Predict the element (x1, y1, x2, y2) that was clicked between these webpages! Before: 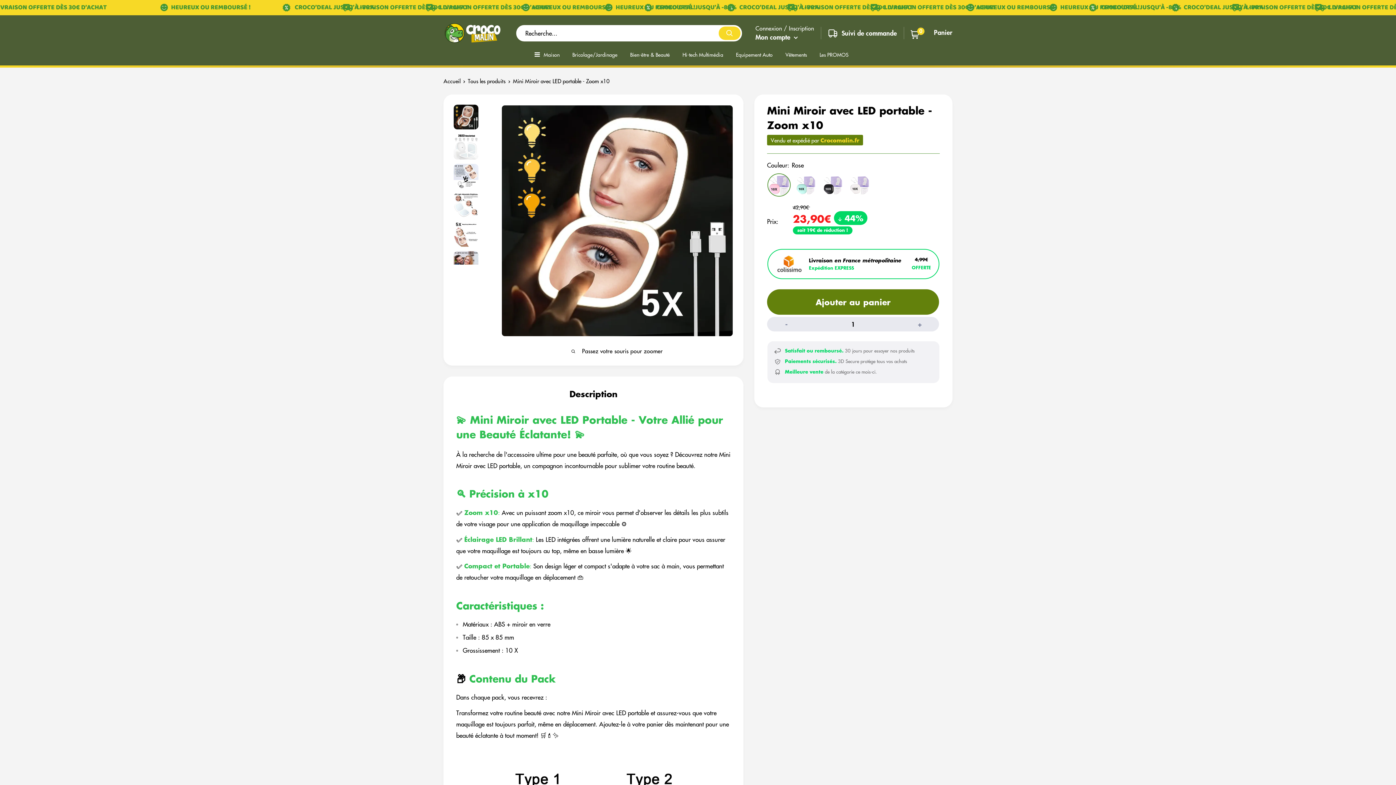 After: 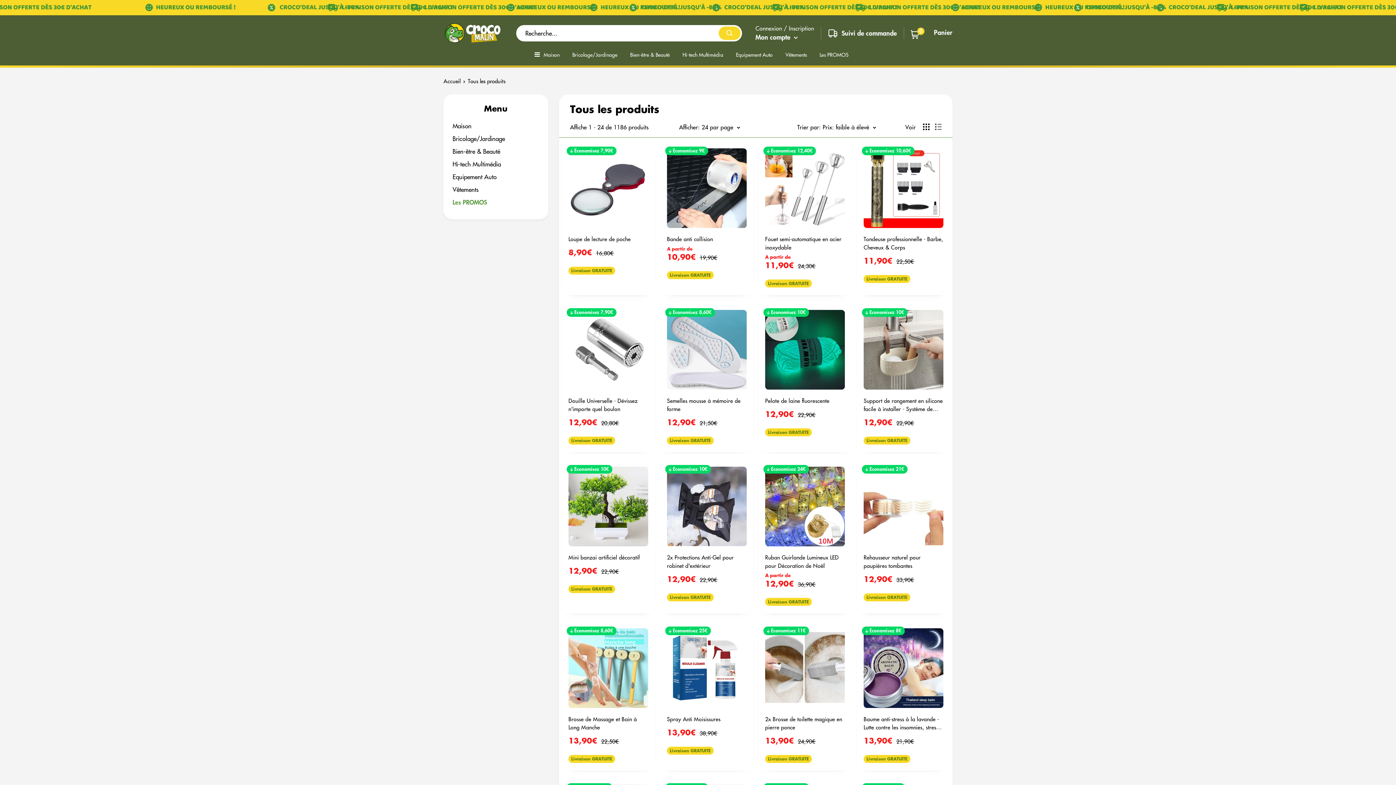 Action: bbox: (819, 49, 848, 59) label: Les PROMOS